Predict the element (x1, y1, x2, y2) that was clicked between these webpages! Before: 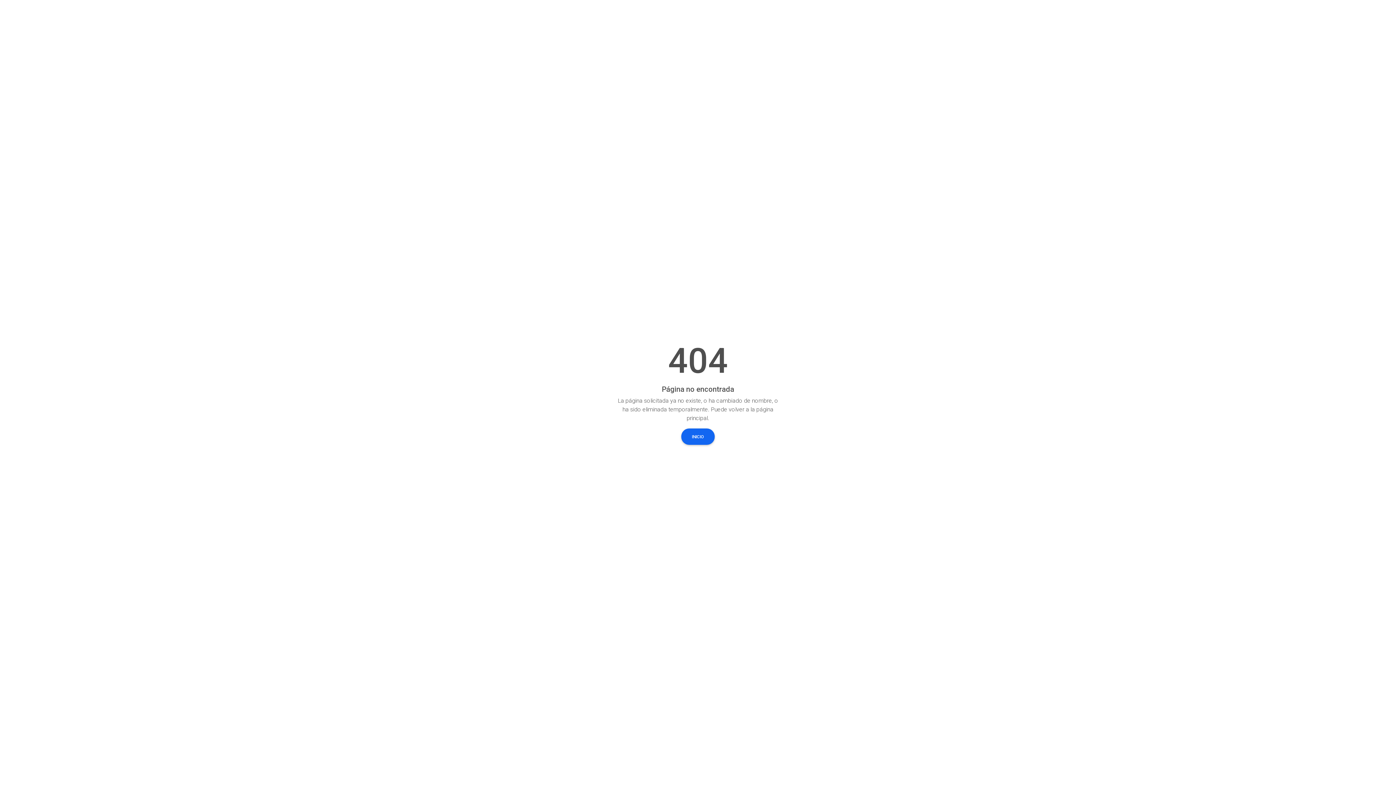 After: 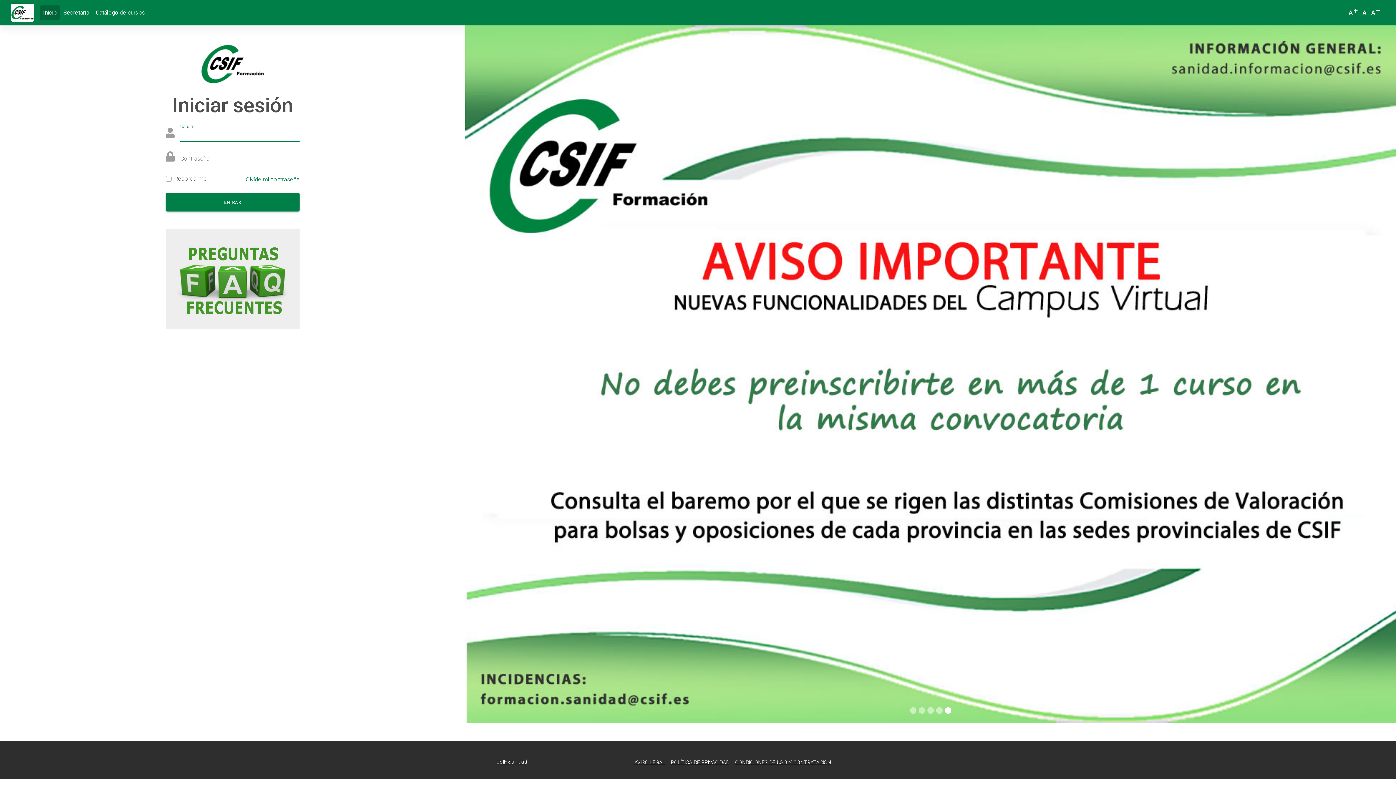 Action: label: INICIO bbox: (681, 428, 714, 445)